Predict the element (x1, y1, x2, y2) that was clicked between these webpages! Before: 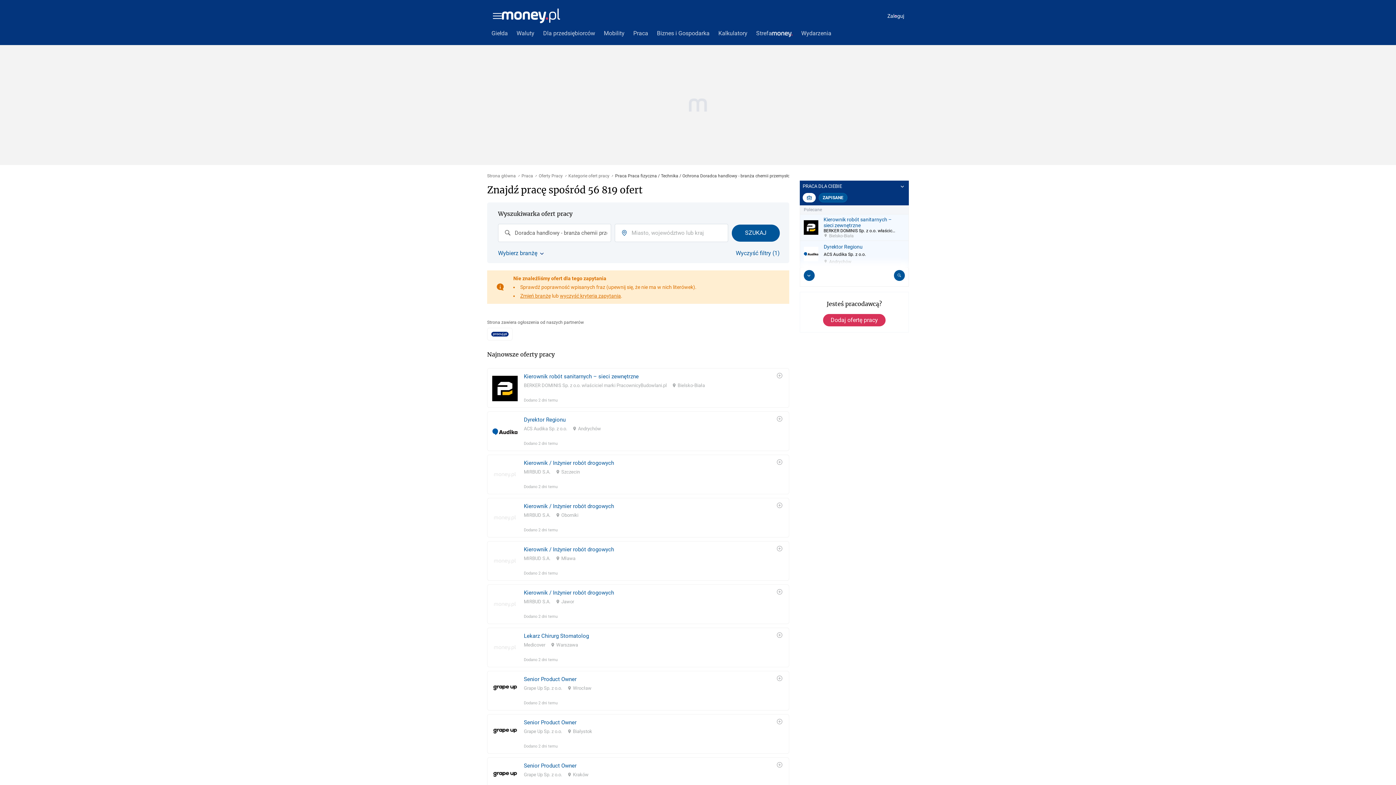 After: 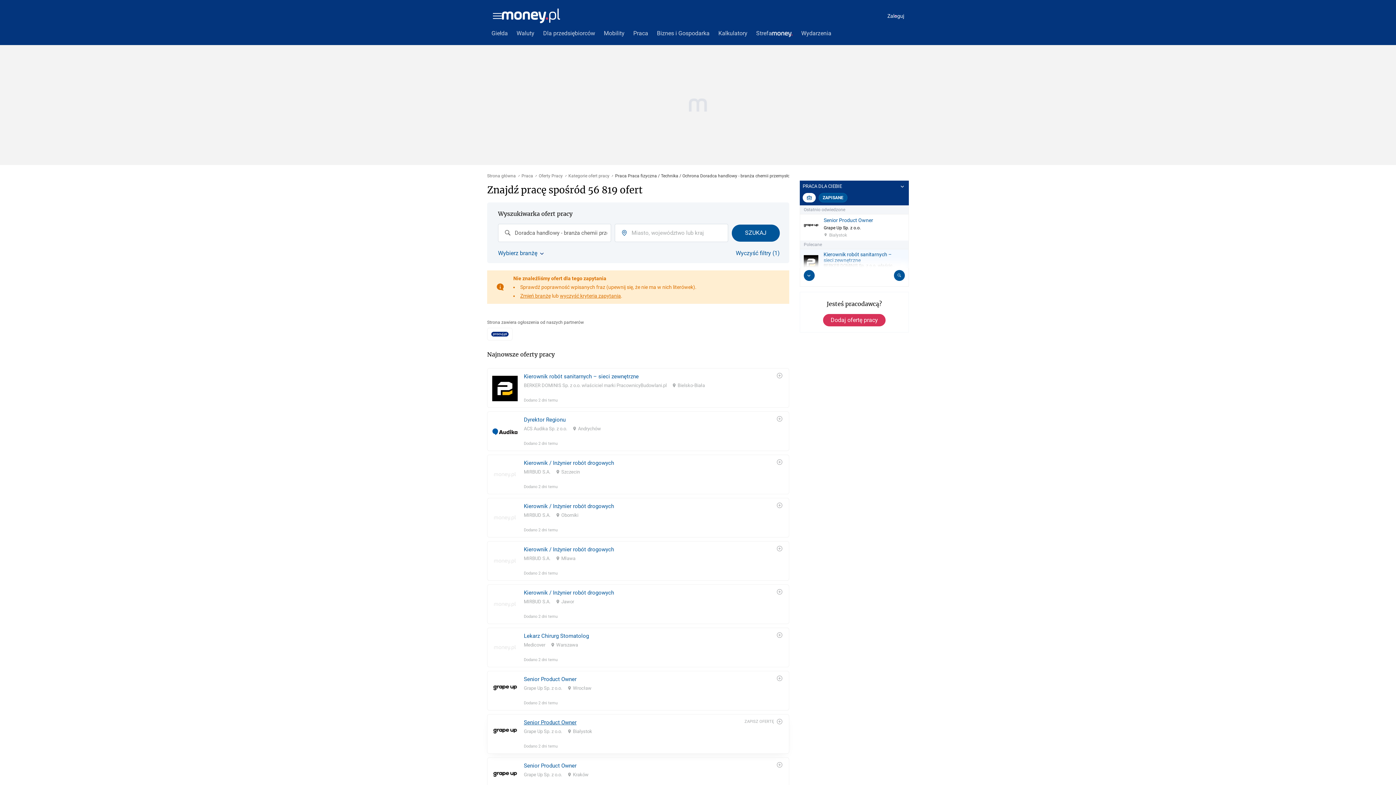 Action: label: Senior Product Owner bbox: (524, 706, 592, 713)